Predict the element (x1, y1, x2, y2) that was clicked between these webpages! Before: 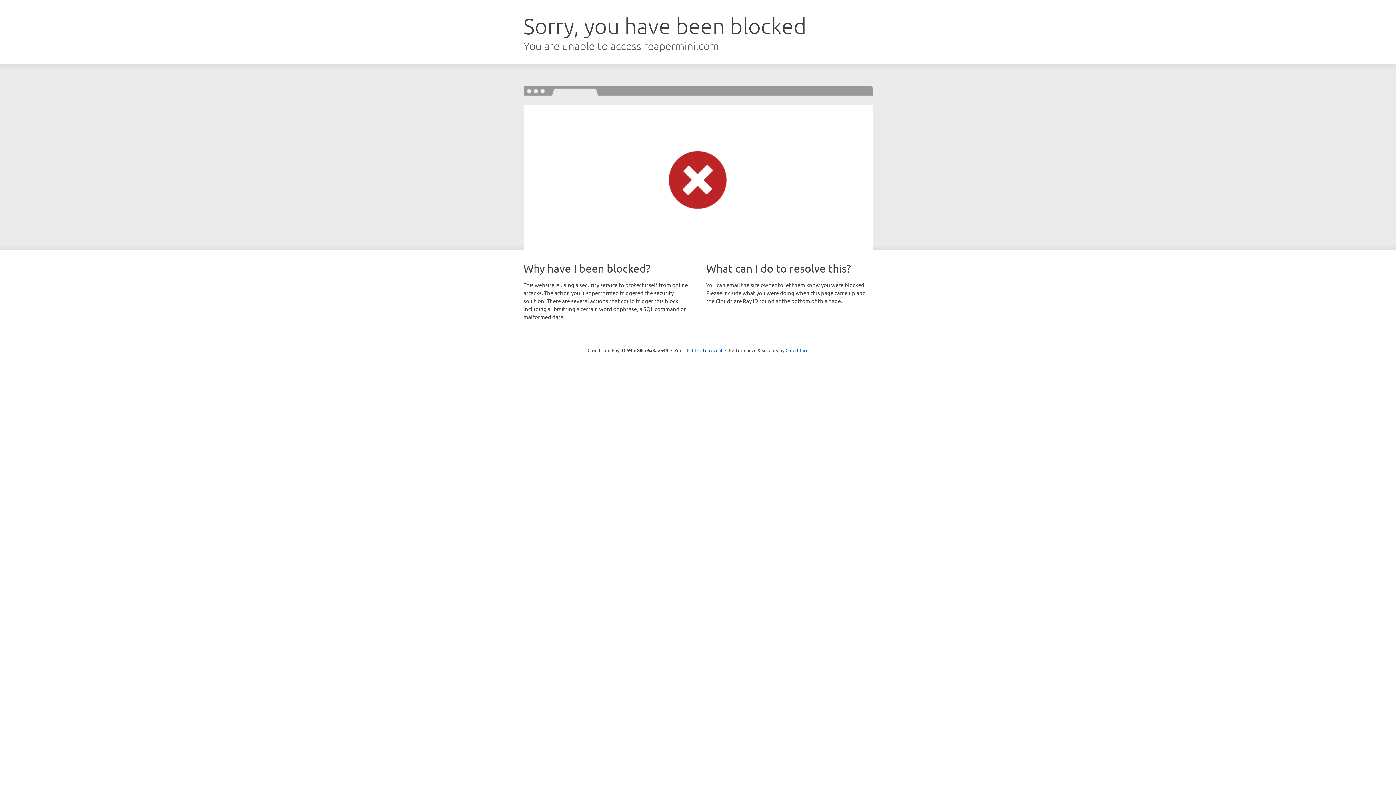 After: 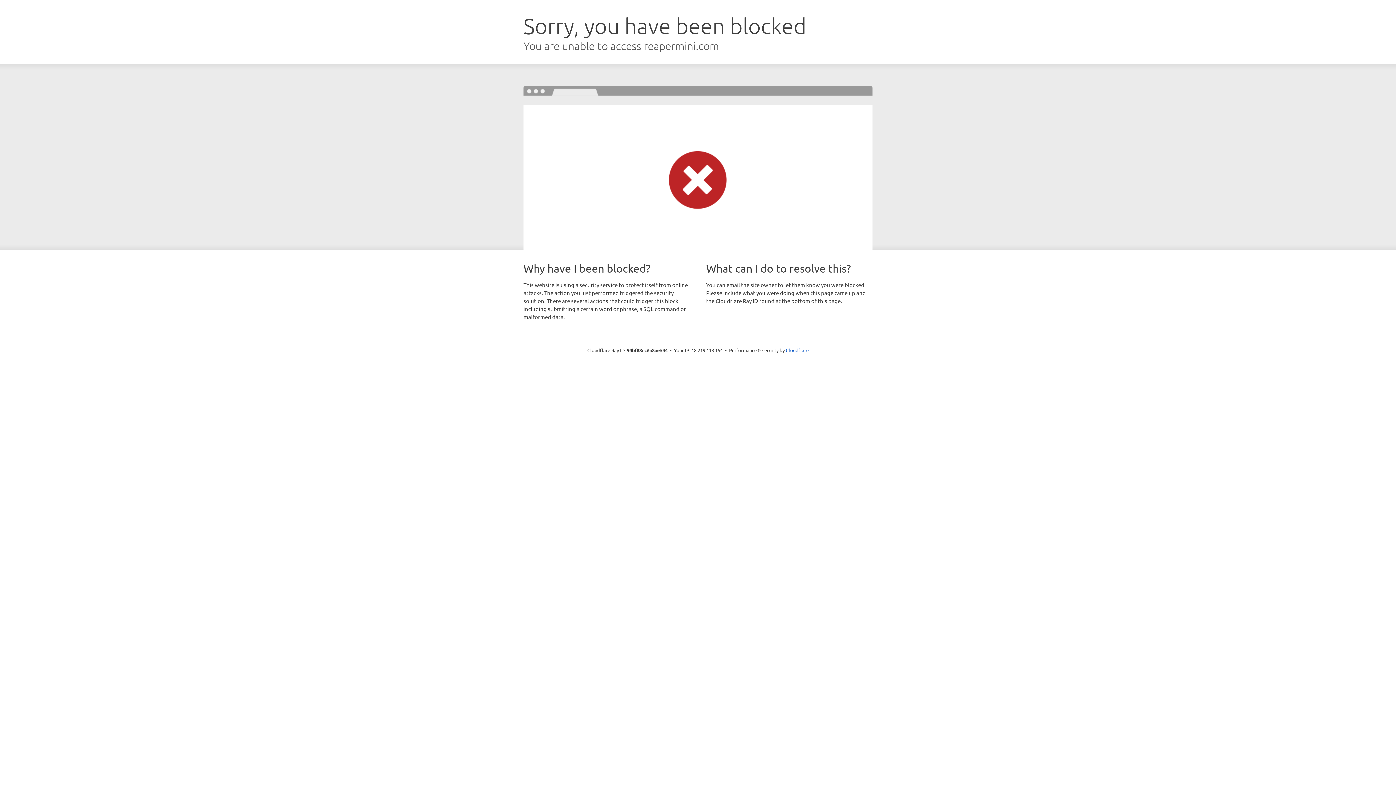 Action: bbox: (692, 346, 722, 353) label: Click to reveal